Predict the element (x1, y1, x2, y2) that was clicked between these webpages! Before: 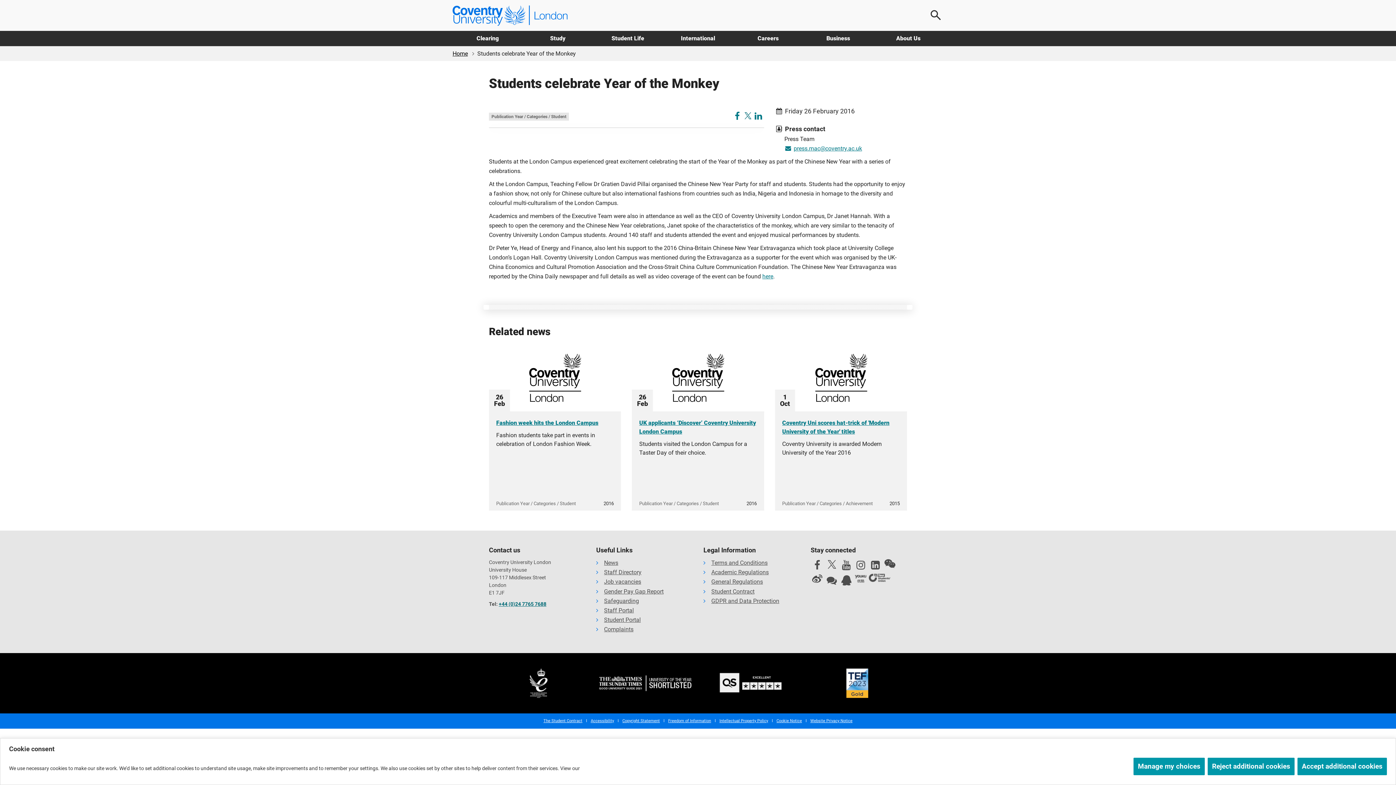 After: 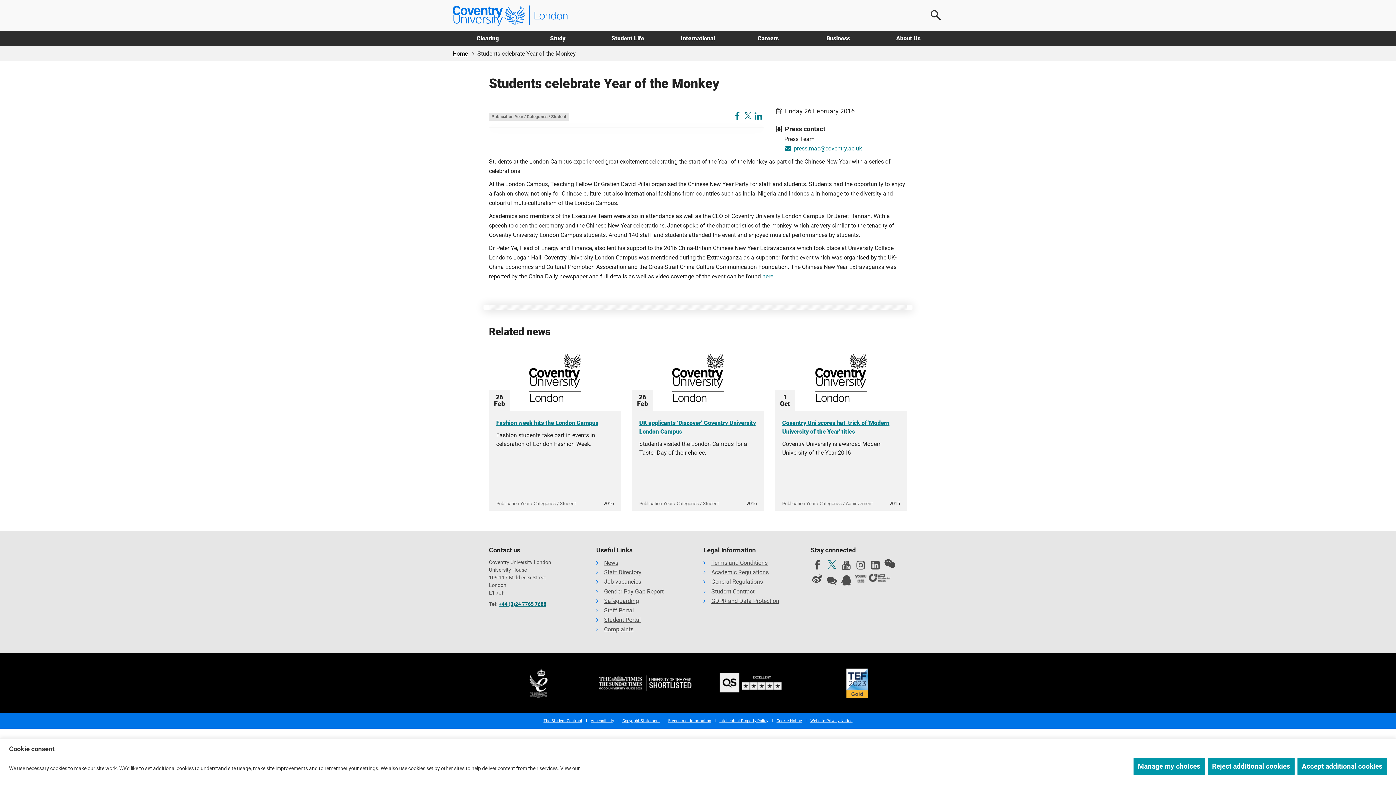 Action: bbox: (825, 560, 838, 569) label: Follow us on X